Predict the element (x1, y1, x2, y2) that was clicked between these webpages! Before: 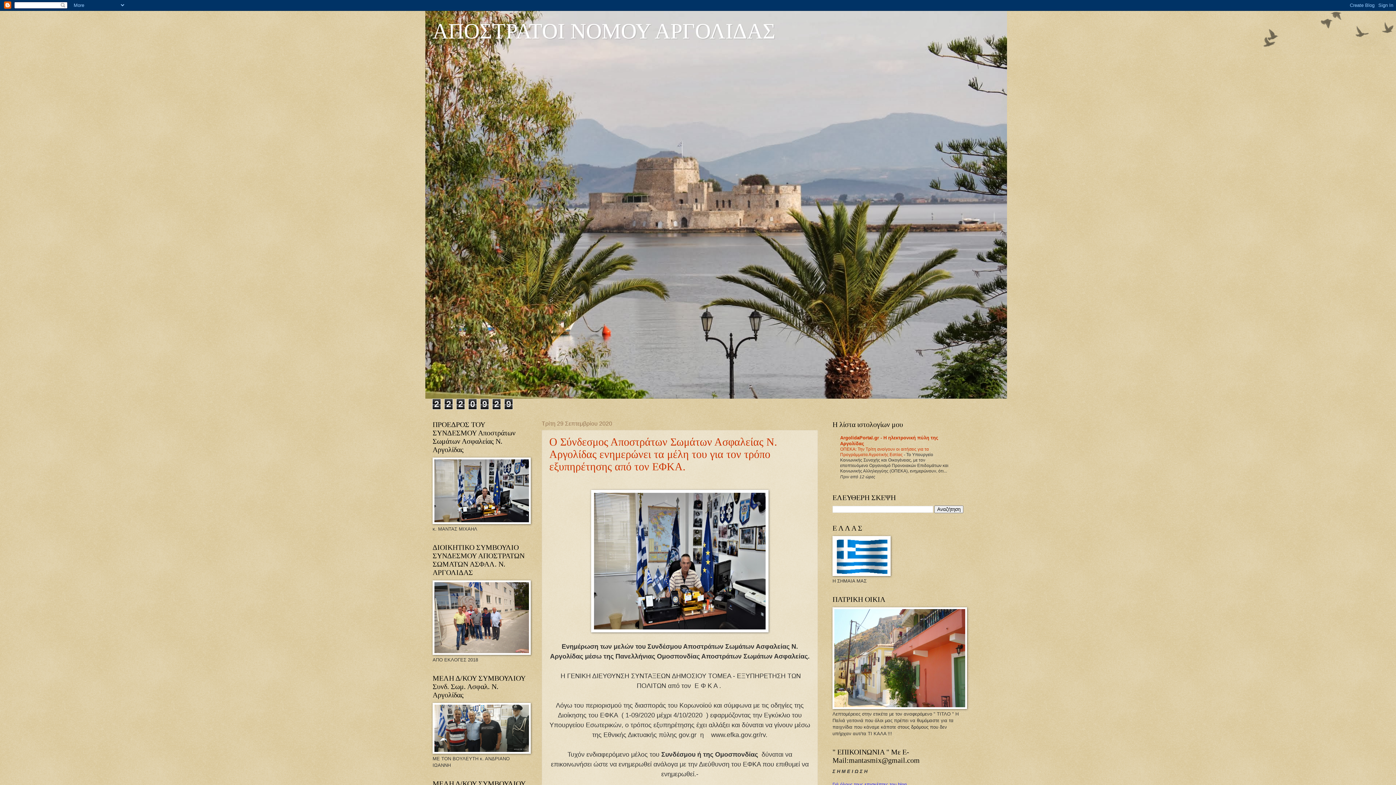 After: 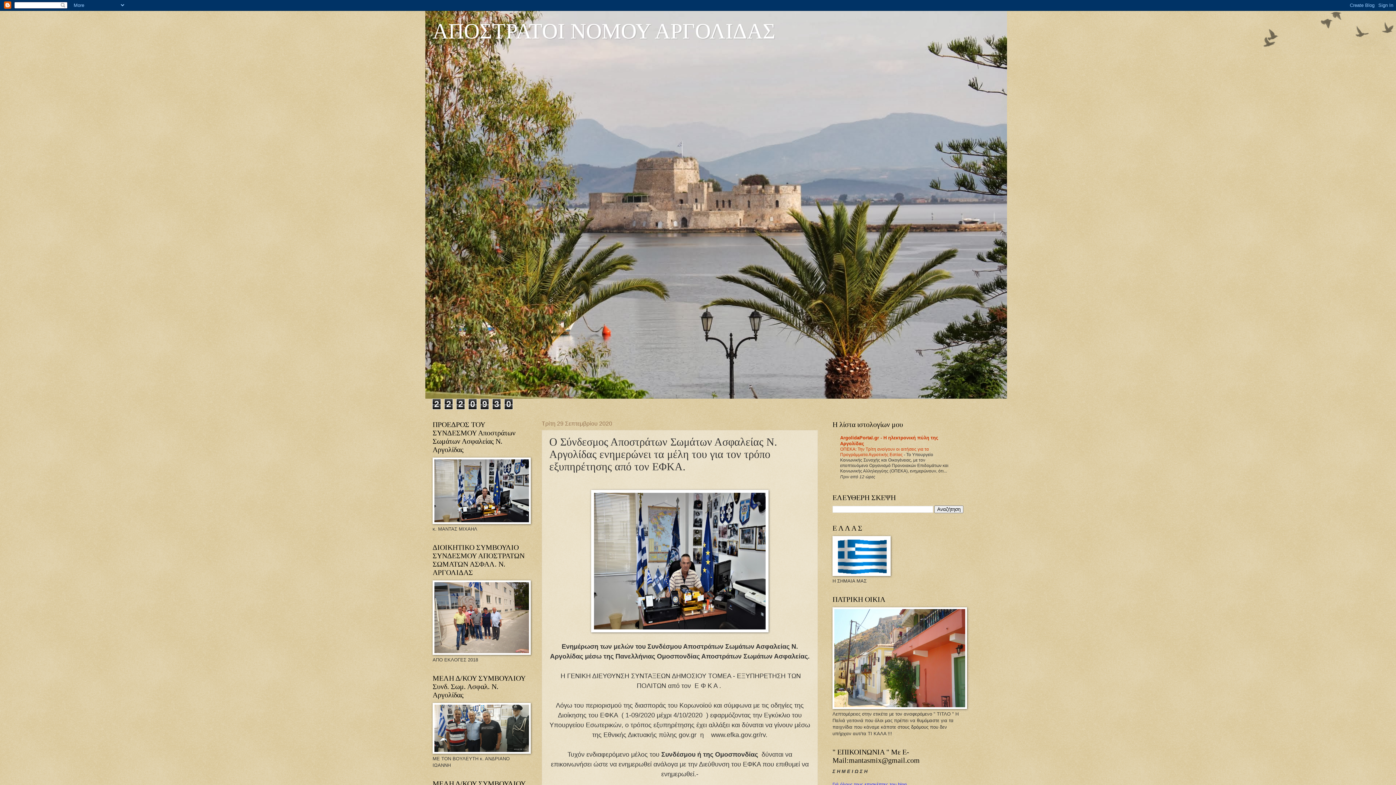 Action: bbox: (549, 436, 777, 472) label: Ο Σύνδεσμος Αποστράτων Σωμάτων Ασφαλείας Ν. Αργολίδας ενημερώνει τα μέλη του για τον τρόπο εξυπηρέτησης από τον ΕΦΚΑ.